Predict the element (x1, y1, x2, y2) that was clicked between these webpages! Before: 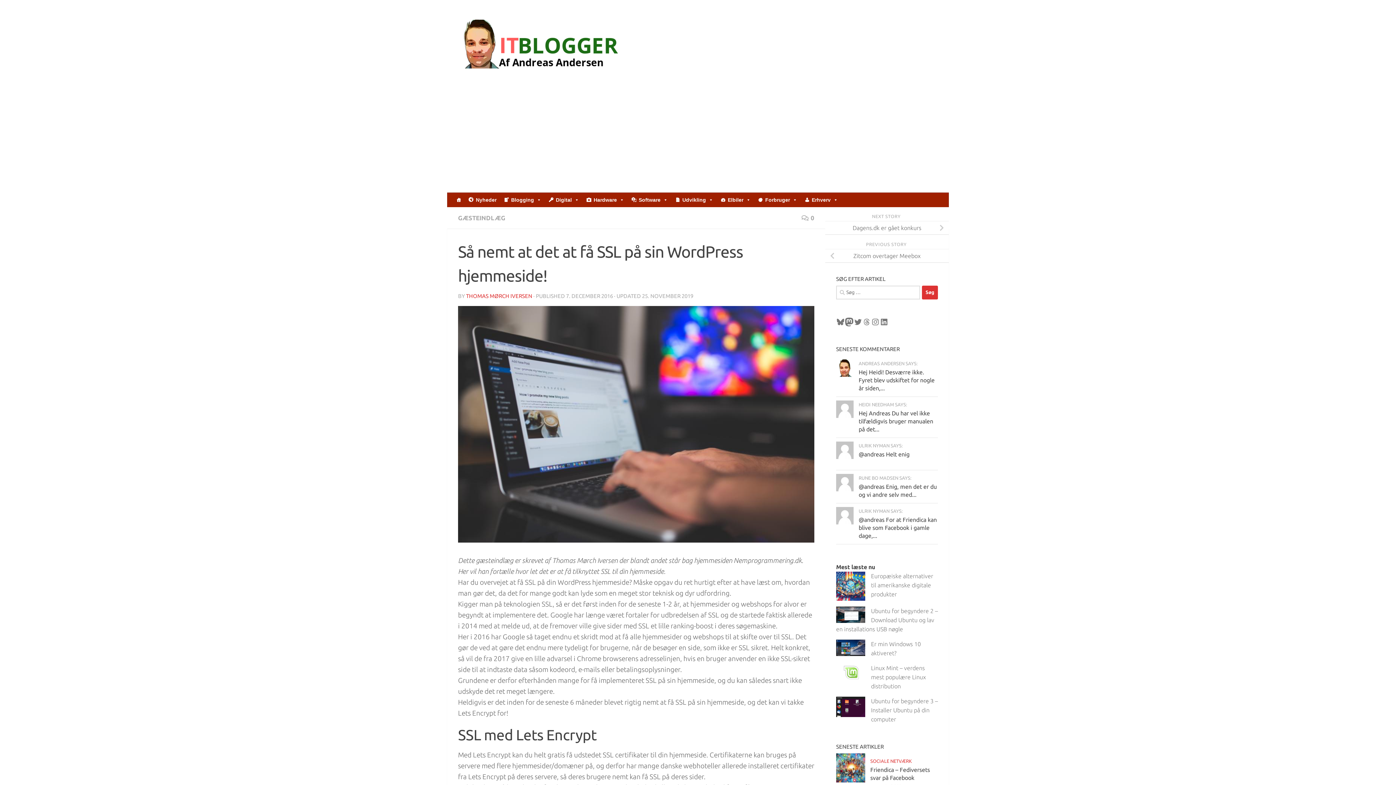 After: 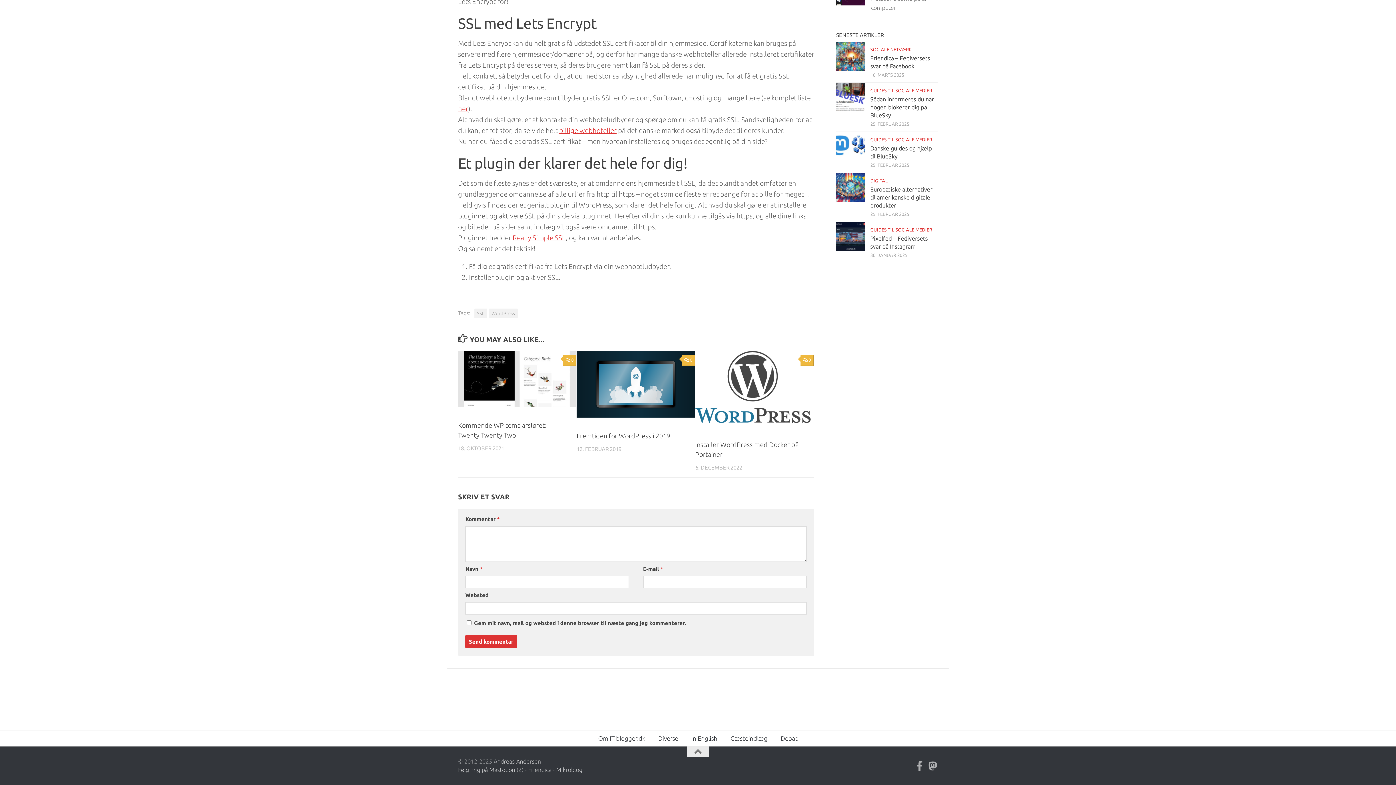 Action: bbox: (801, 214, 814, 221) label: 0